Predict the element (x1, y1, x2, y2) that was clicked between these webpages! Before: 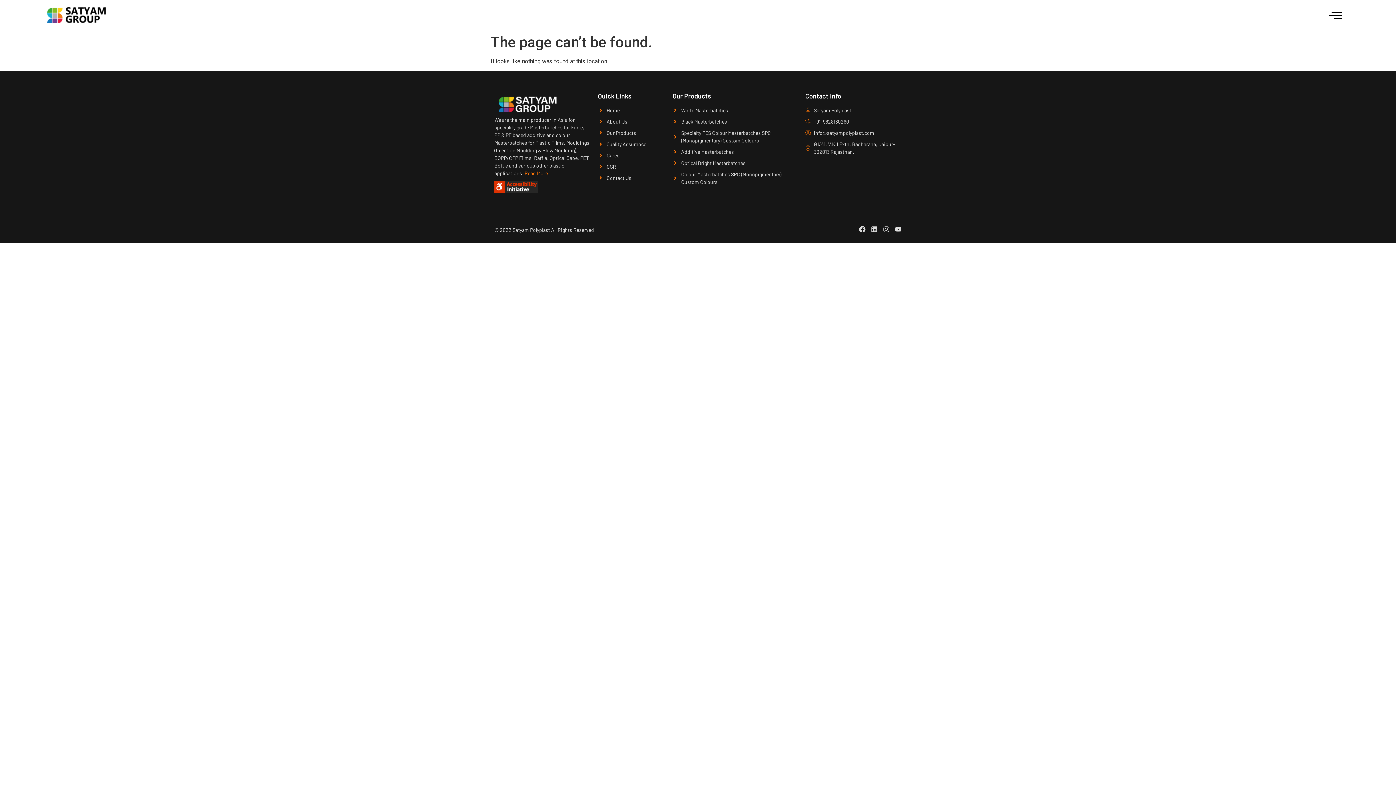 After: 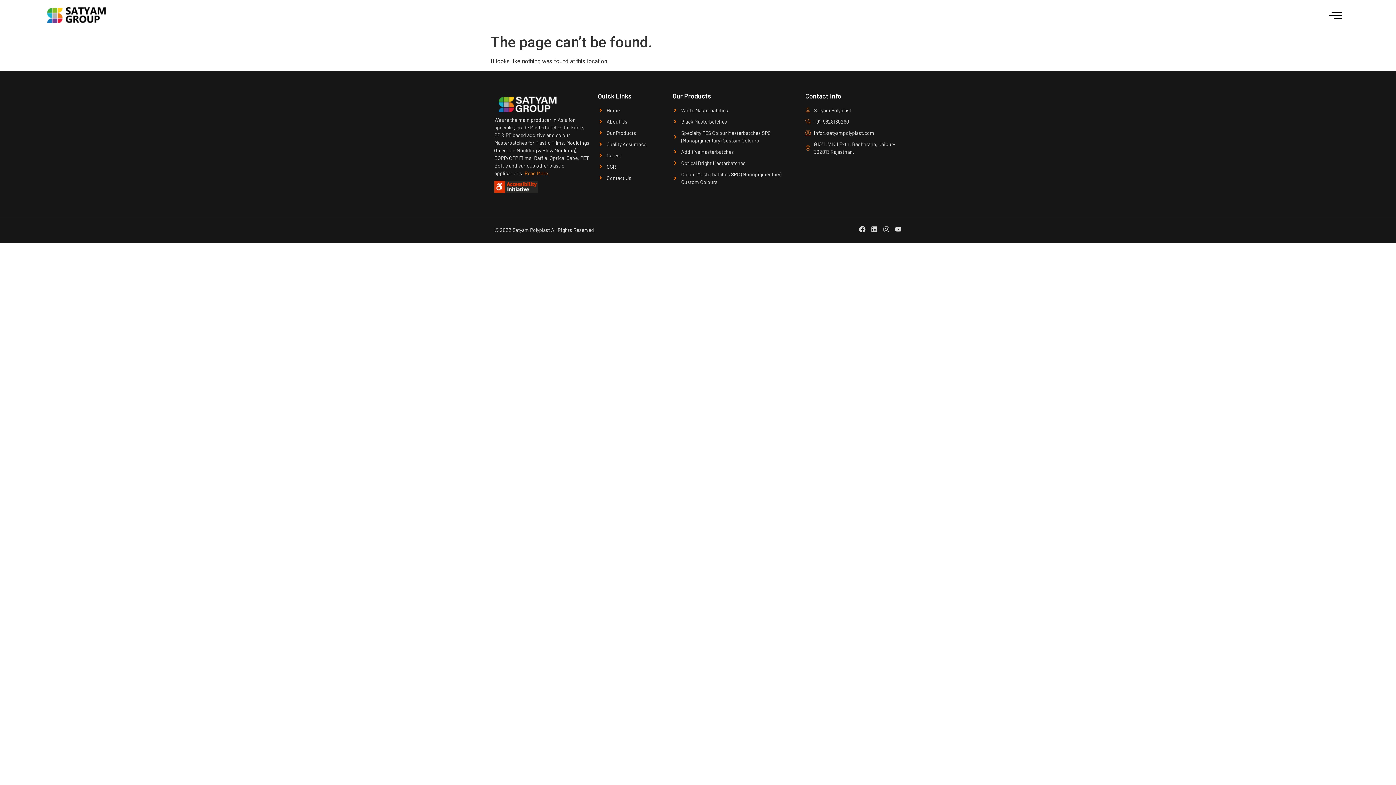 Action: bbox: (494, 187, 538, 194)